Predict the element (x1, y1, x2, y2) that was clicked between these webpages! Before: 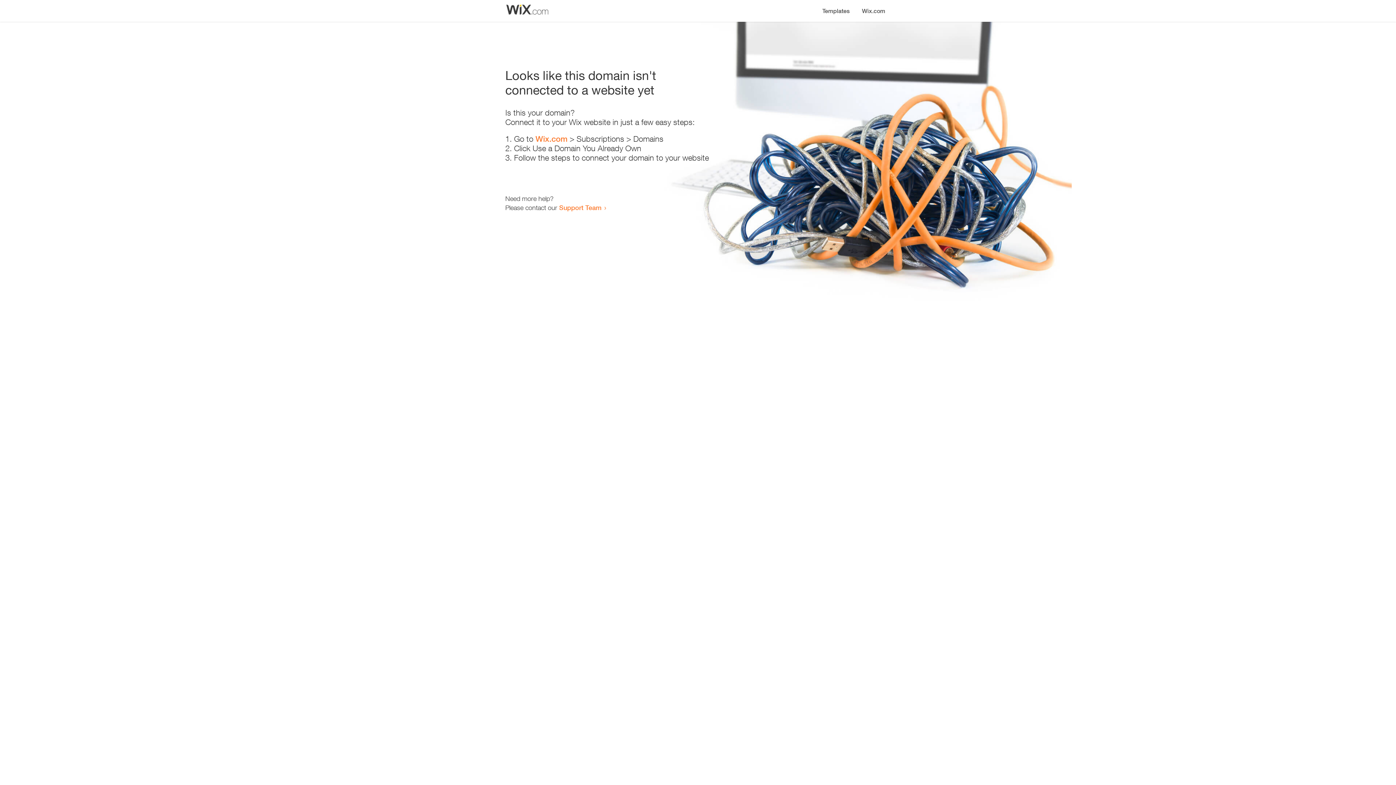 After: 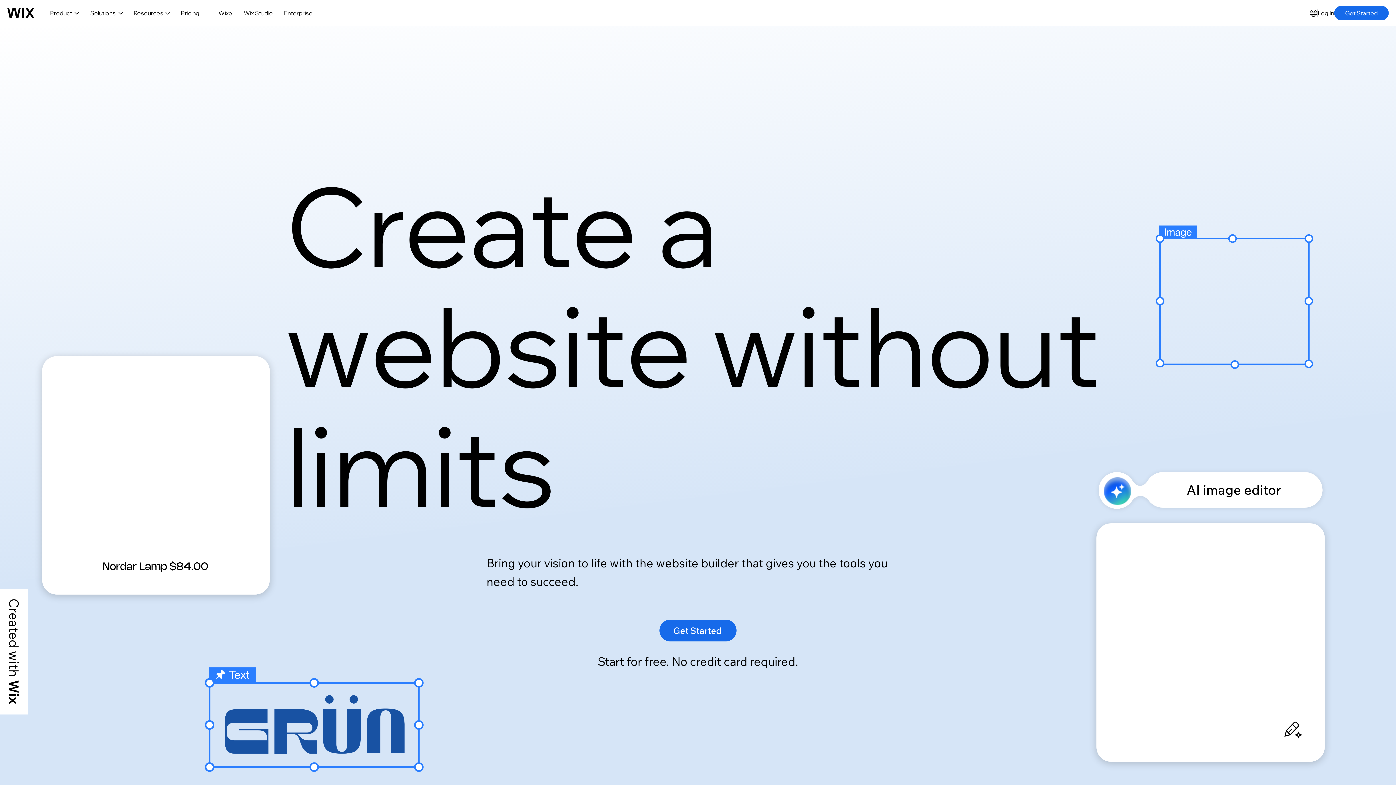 Action: bbox: (856, 0, 890, 14) label: Wix.com